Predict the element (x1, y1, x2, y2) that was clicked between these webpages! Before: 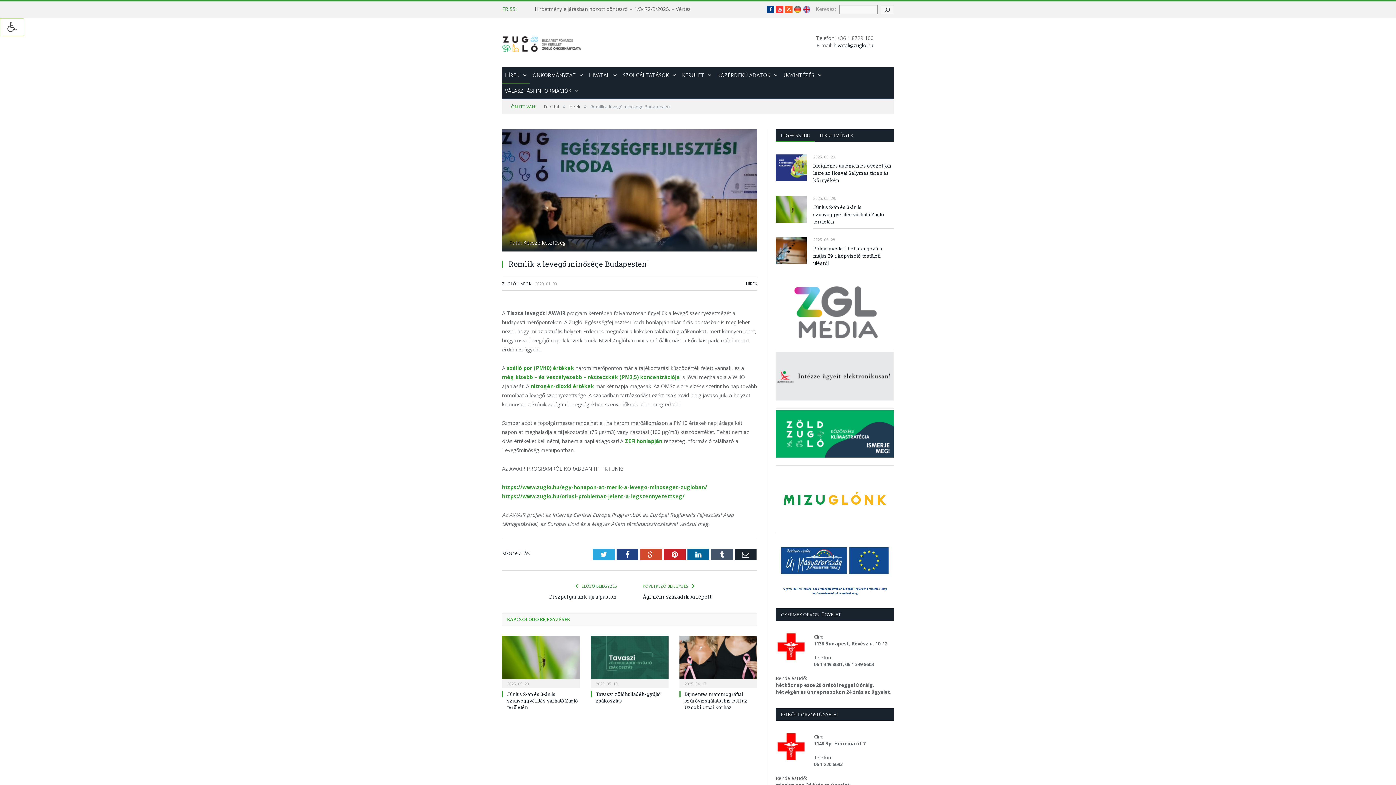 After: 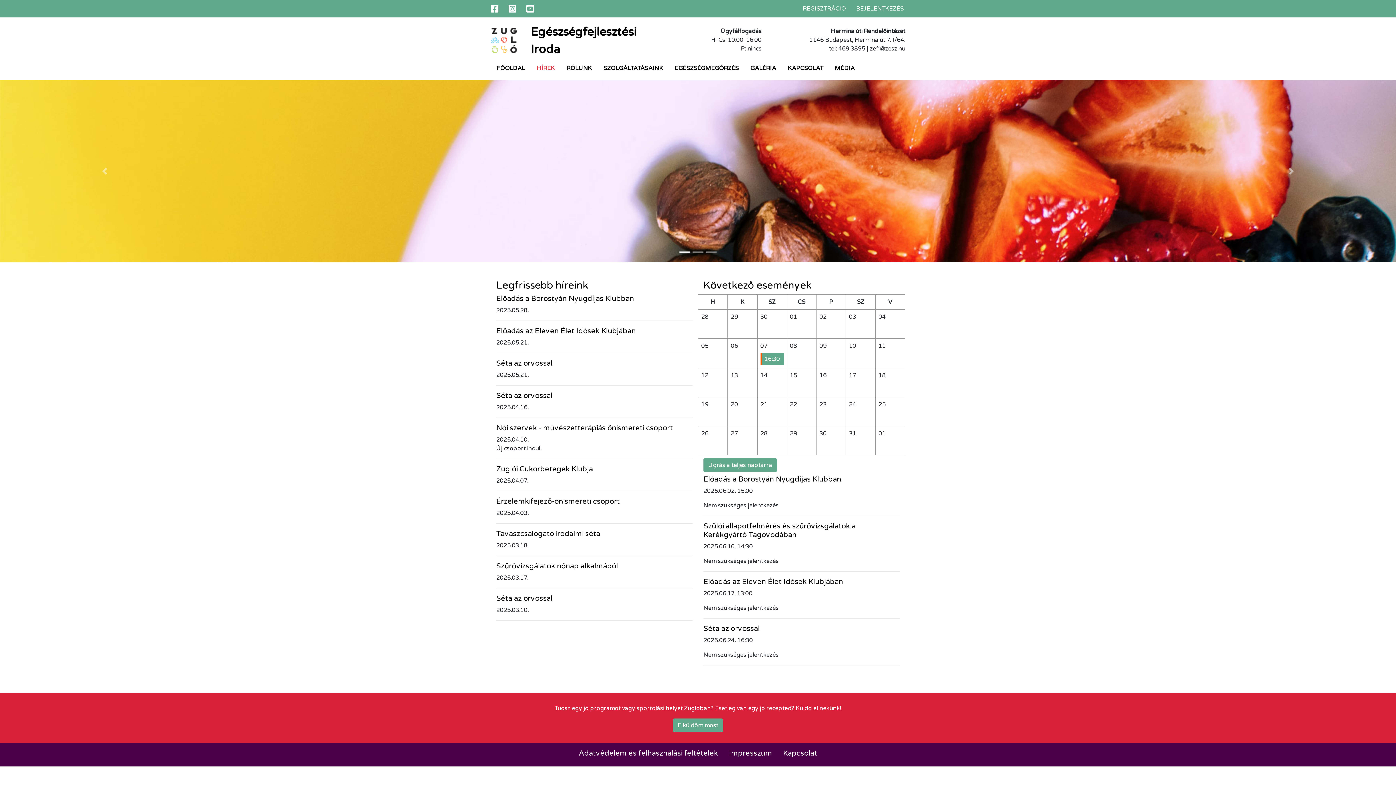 Action: label: nitrogén-dioxid értékek bbox: (530, 382, 594, 389)